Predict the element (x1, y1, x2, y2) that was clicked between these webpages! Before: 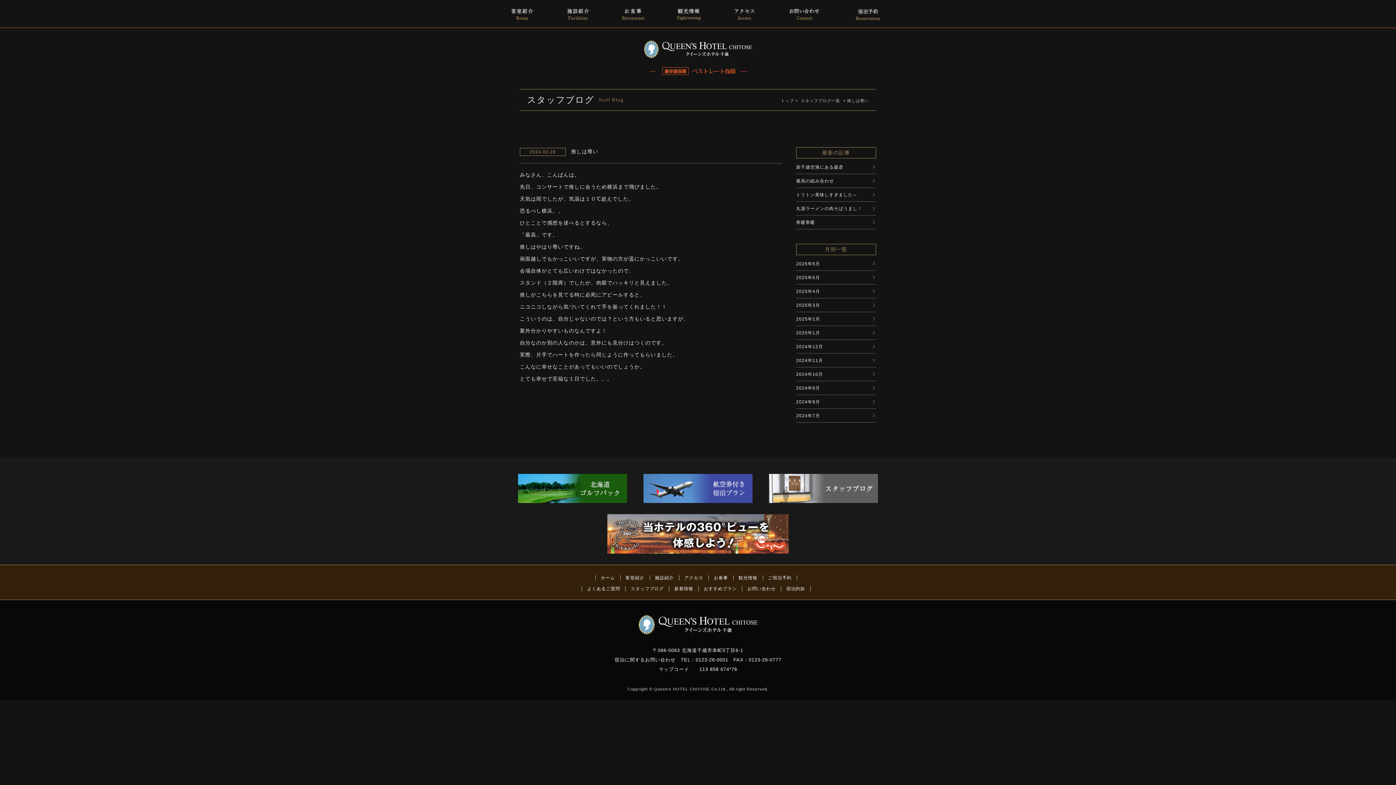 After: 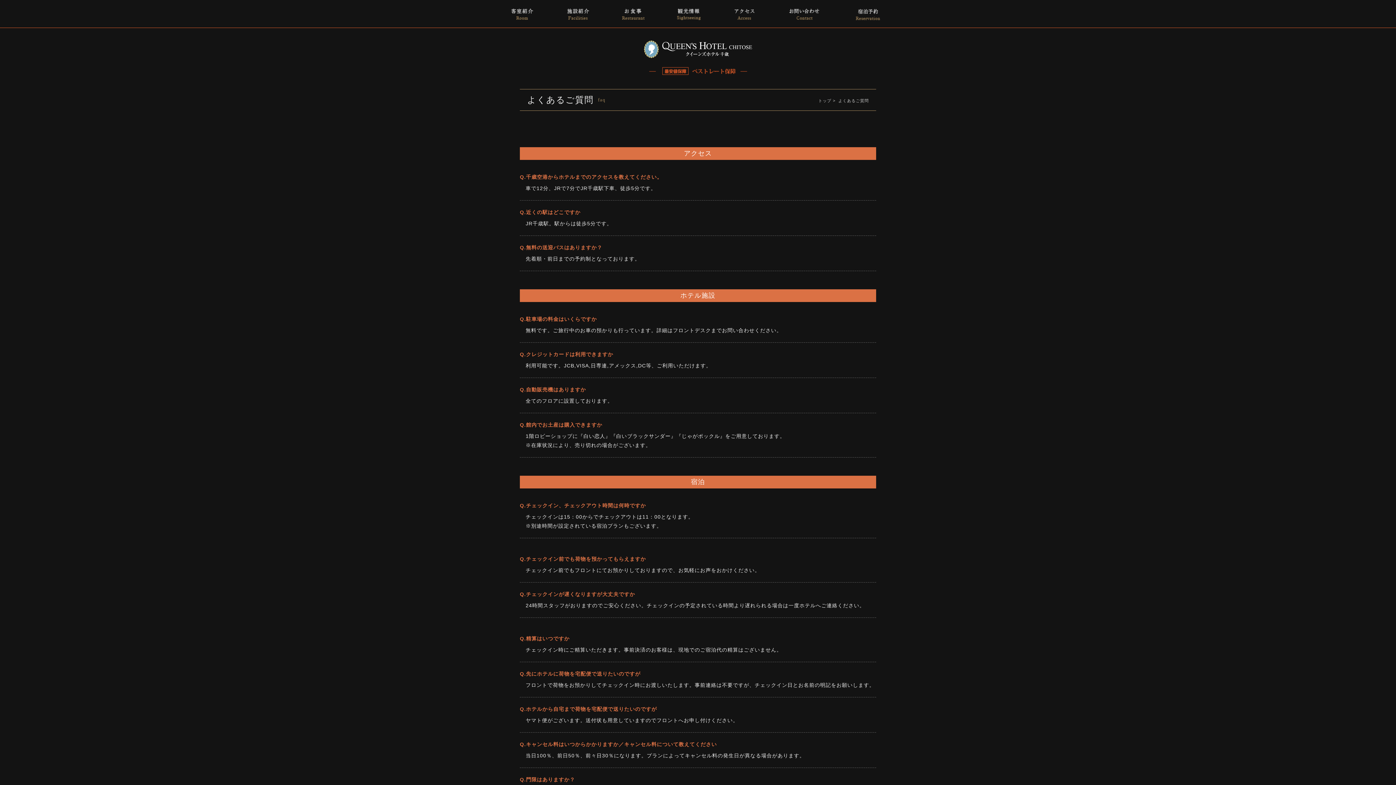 Action: bbox: (587, 586, 620, 591) label: よくあるご質問